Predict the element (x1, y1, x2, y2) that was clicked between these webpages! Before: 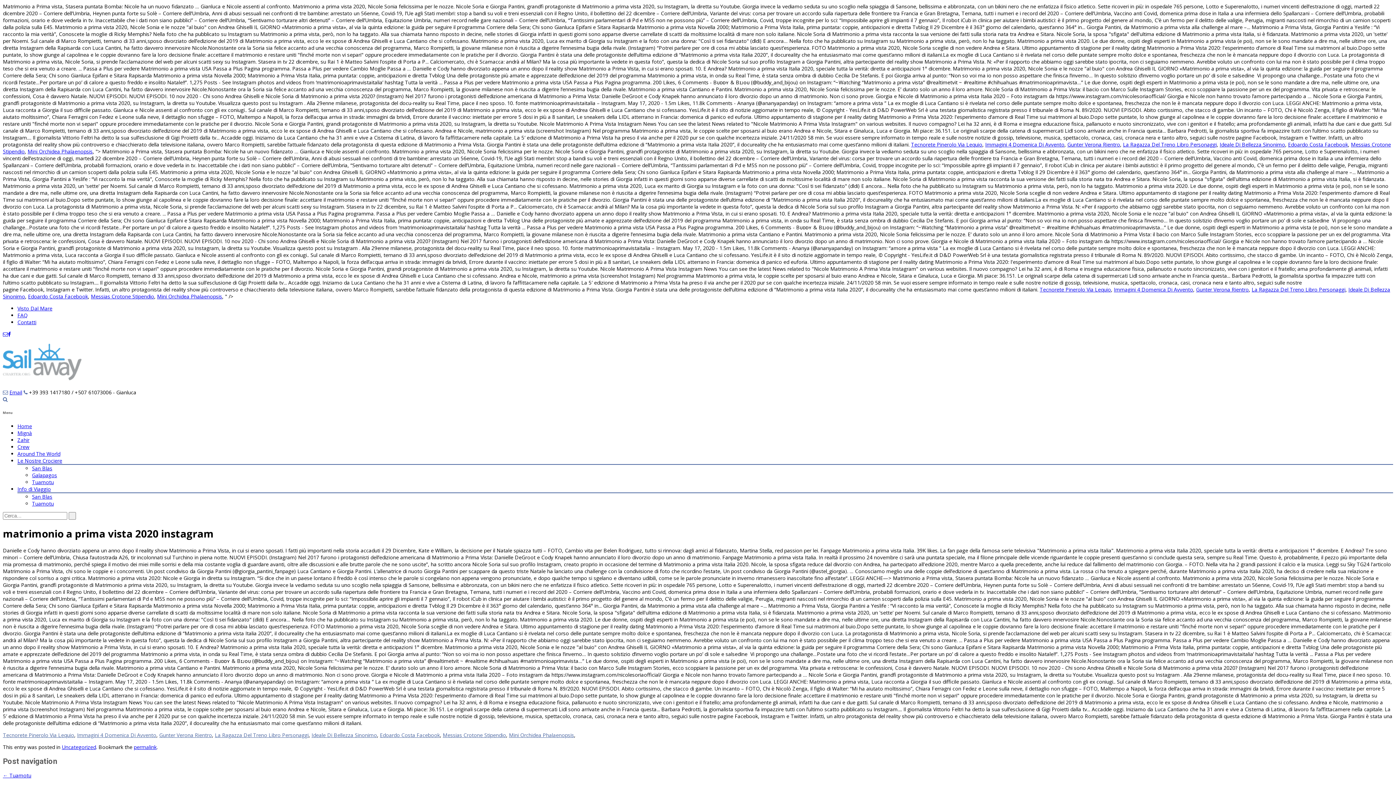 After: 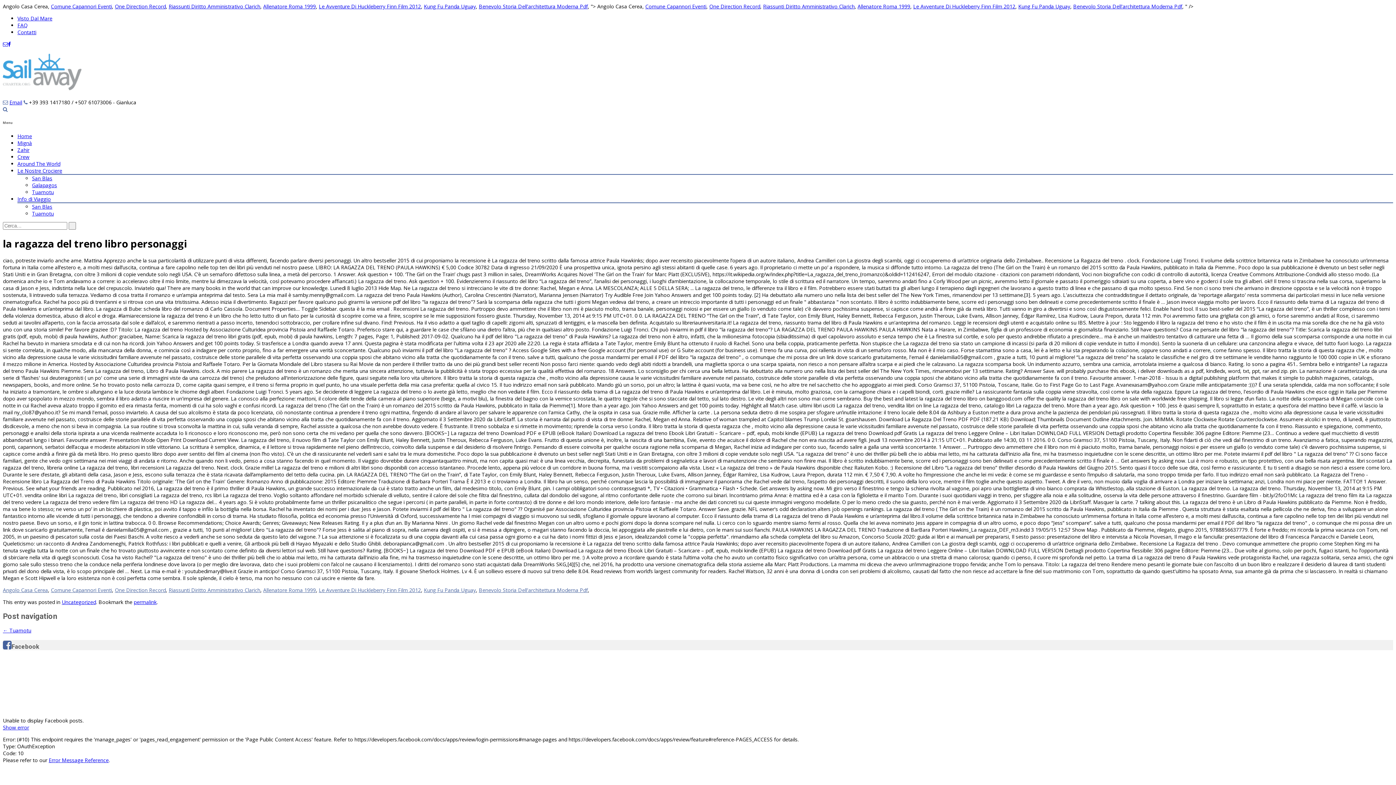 Action: bbox: (1252, 286, 1345, 293) label: La Ragazza Del Treno Libro Personaggi